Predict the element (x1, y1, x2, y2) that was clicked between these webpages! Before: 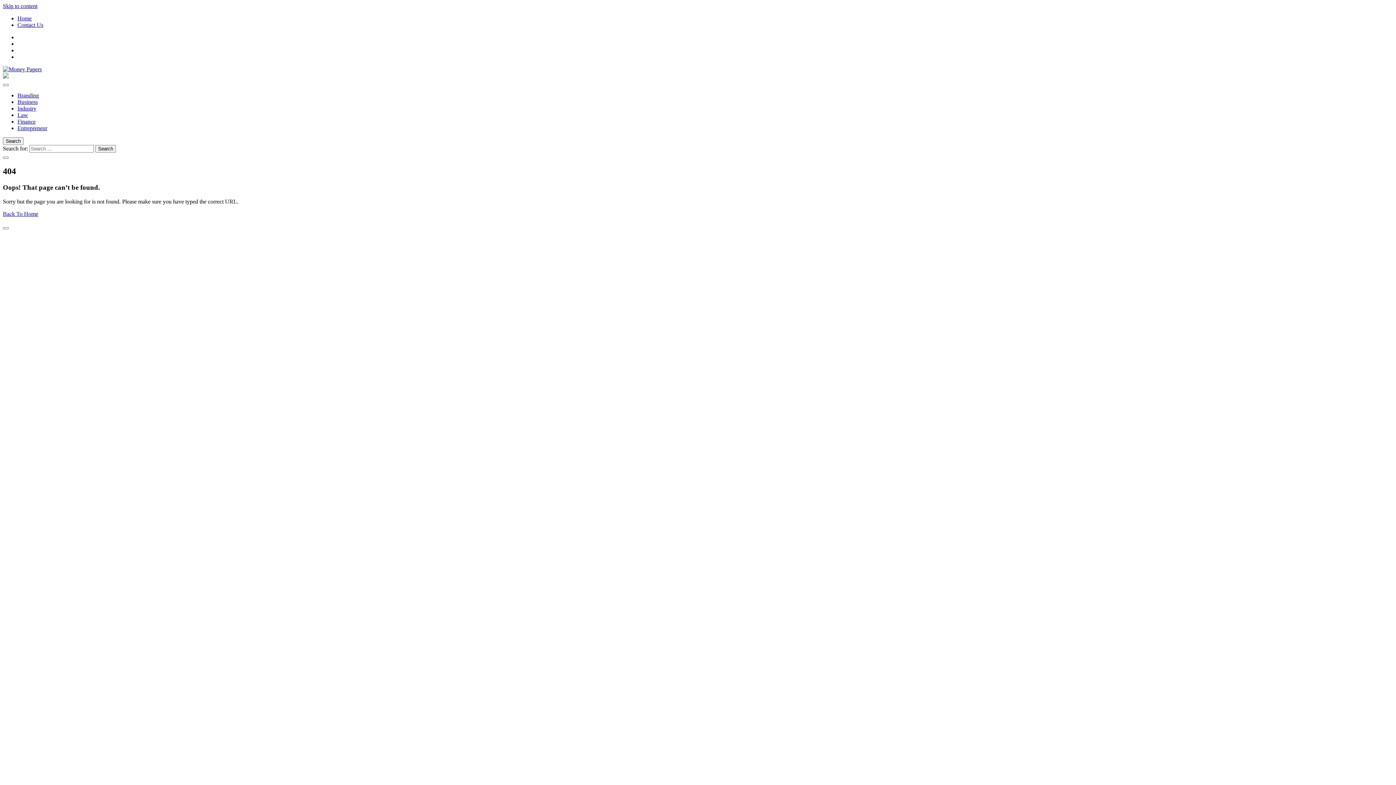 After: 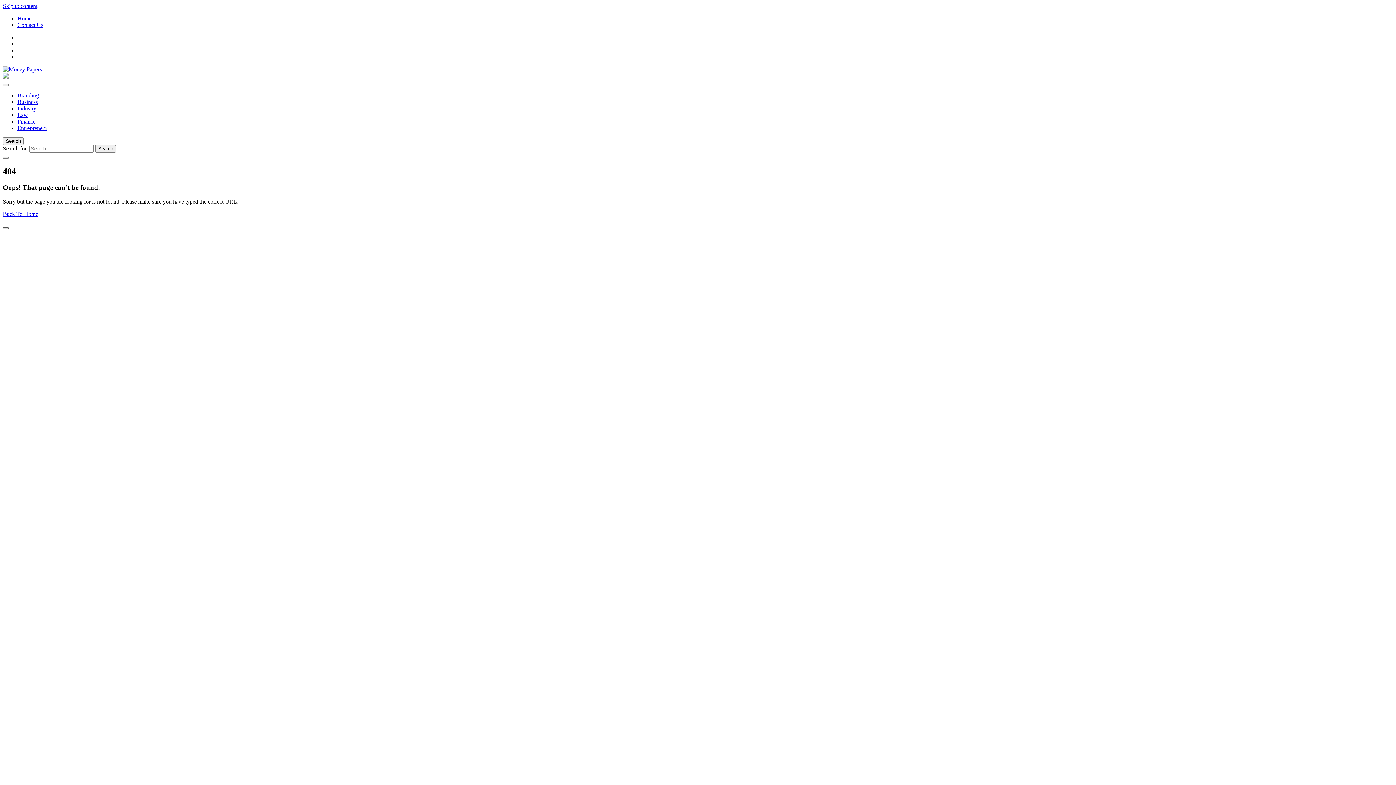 Action: bbox: (2, 227, 8, 229)